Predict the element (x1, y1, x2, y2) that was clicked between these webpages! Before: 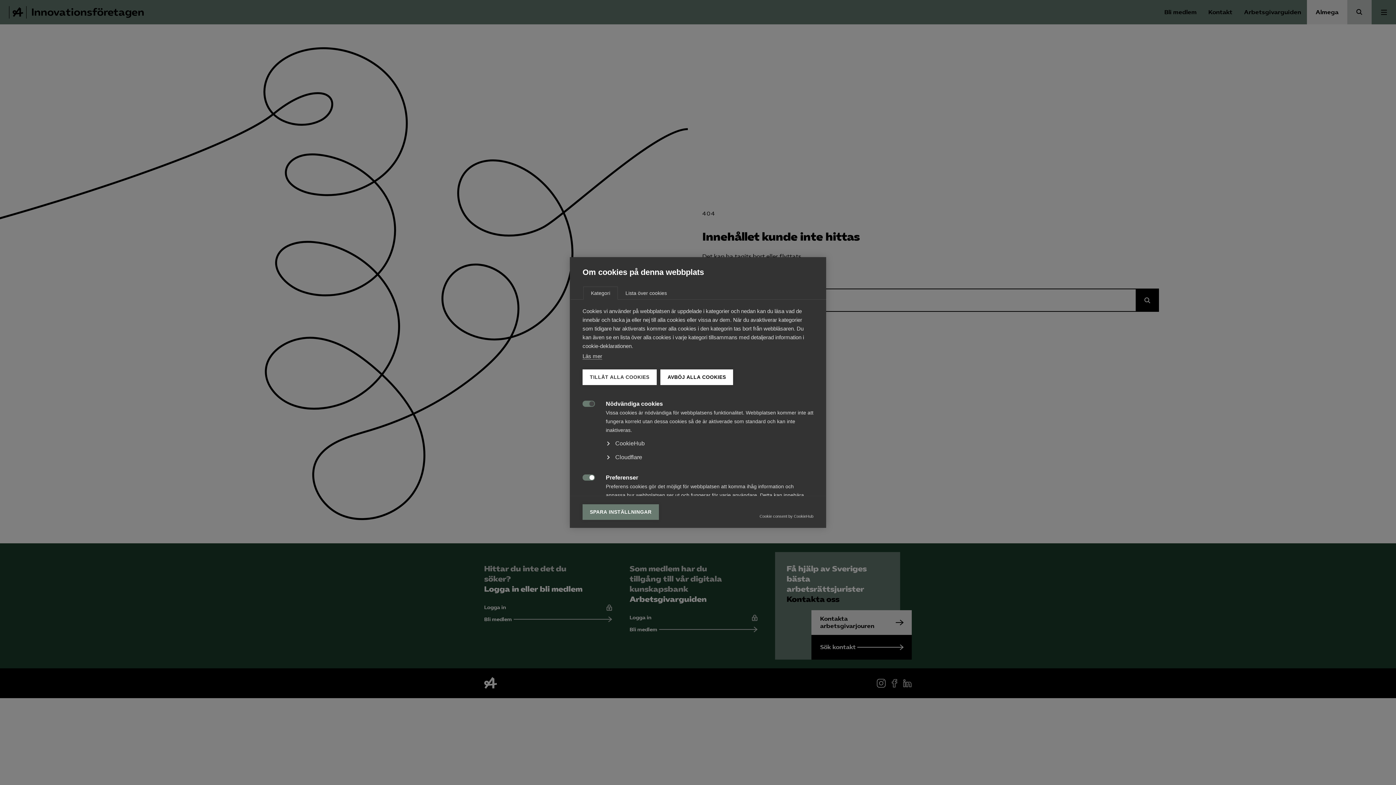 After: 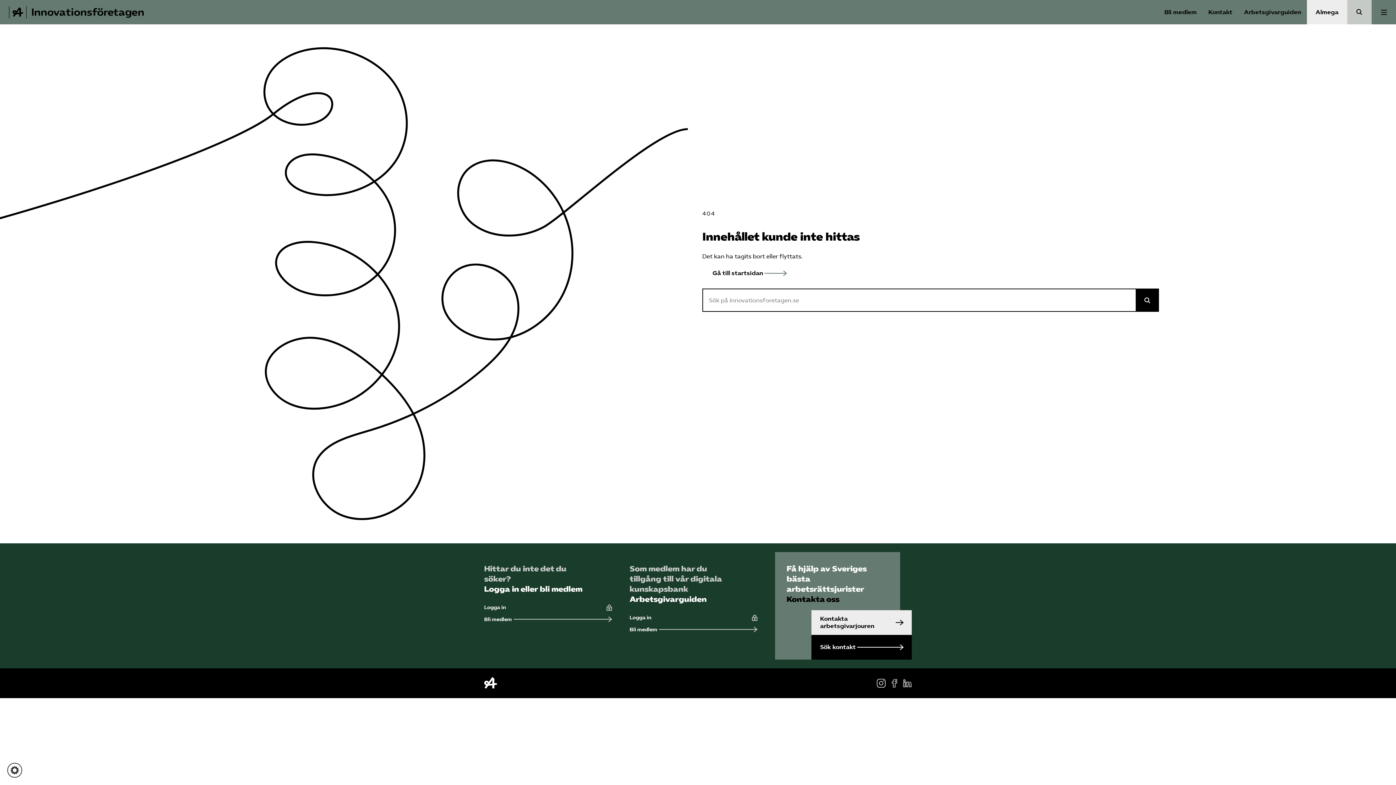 Action: bbox: (582, 369, 656, 385) label: TILLÅT ALLA COOKIES